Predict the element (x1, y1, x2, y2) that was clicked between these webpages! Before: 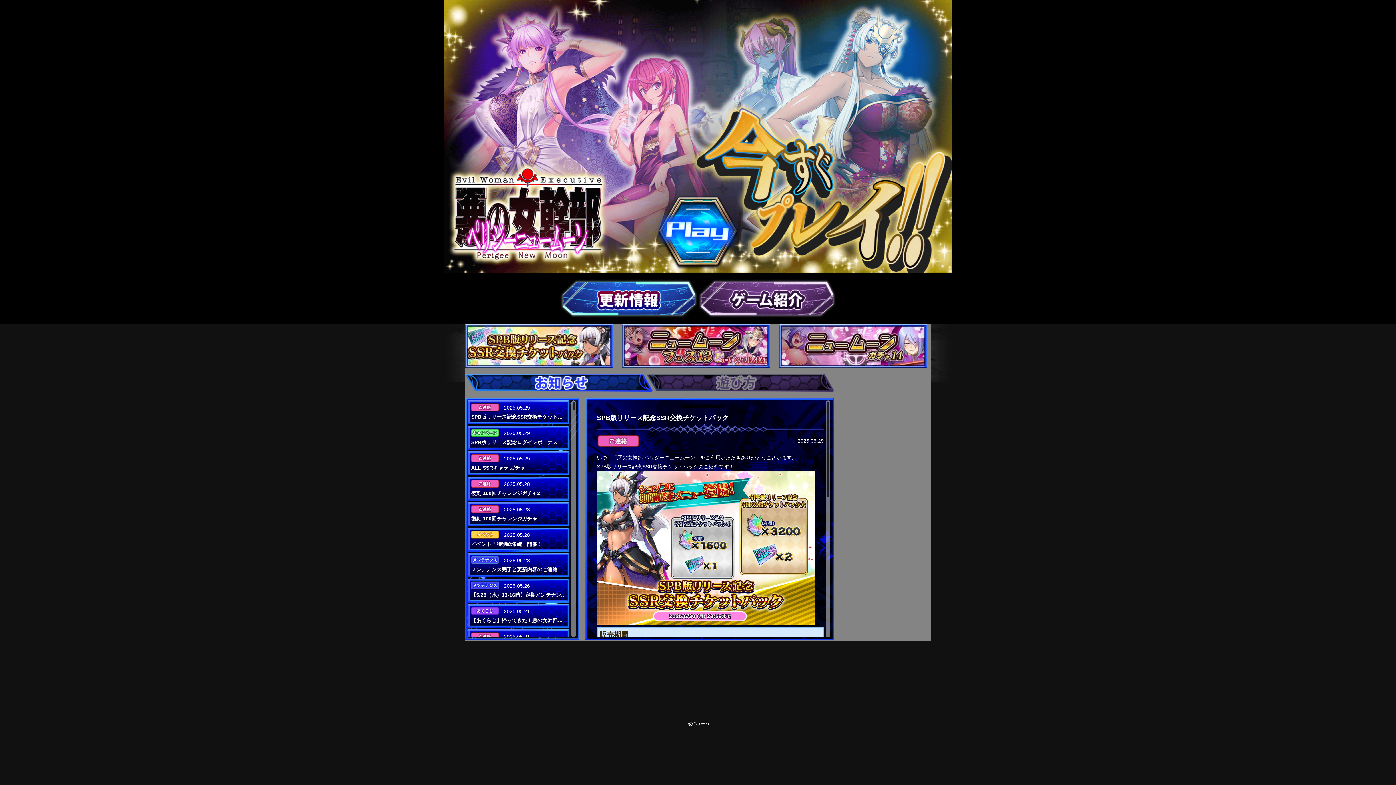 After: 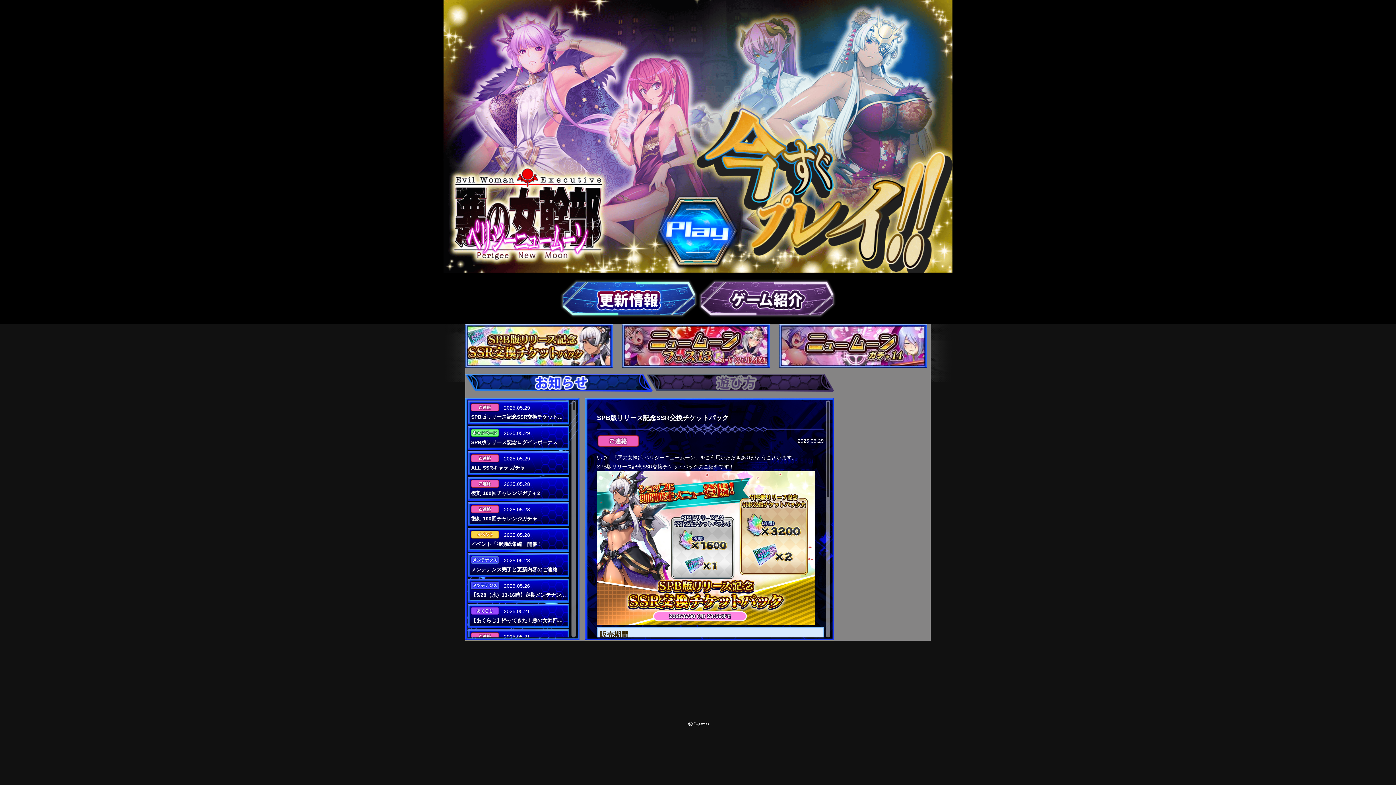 Action: bbox: (656, 195, 740, 272)